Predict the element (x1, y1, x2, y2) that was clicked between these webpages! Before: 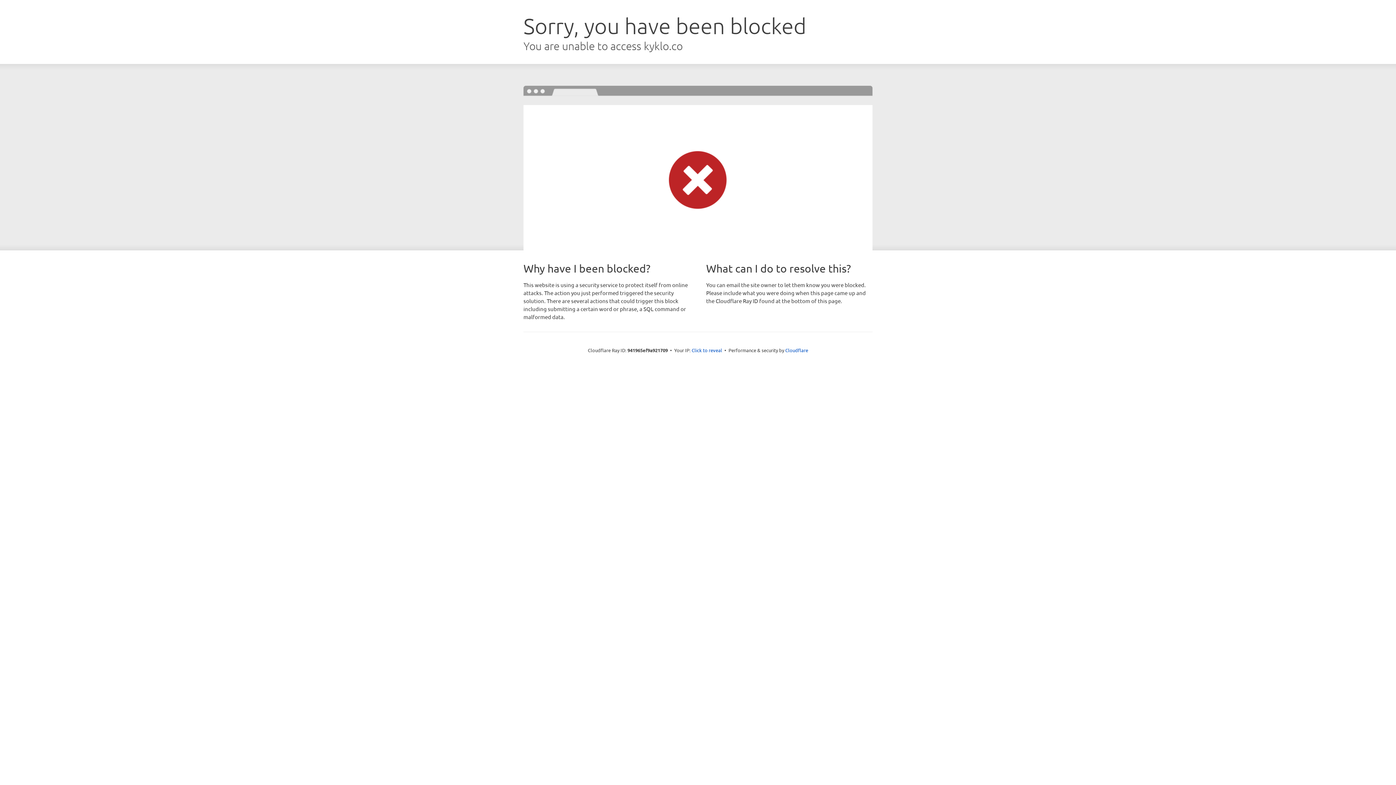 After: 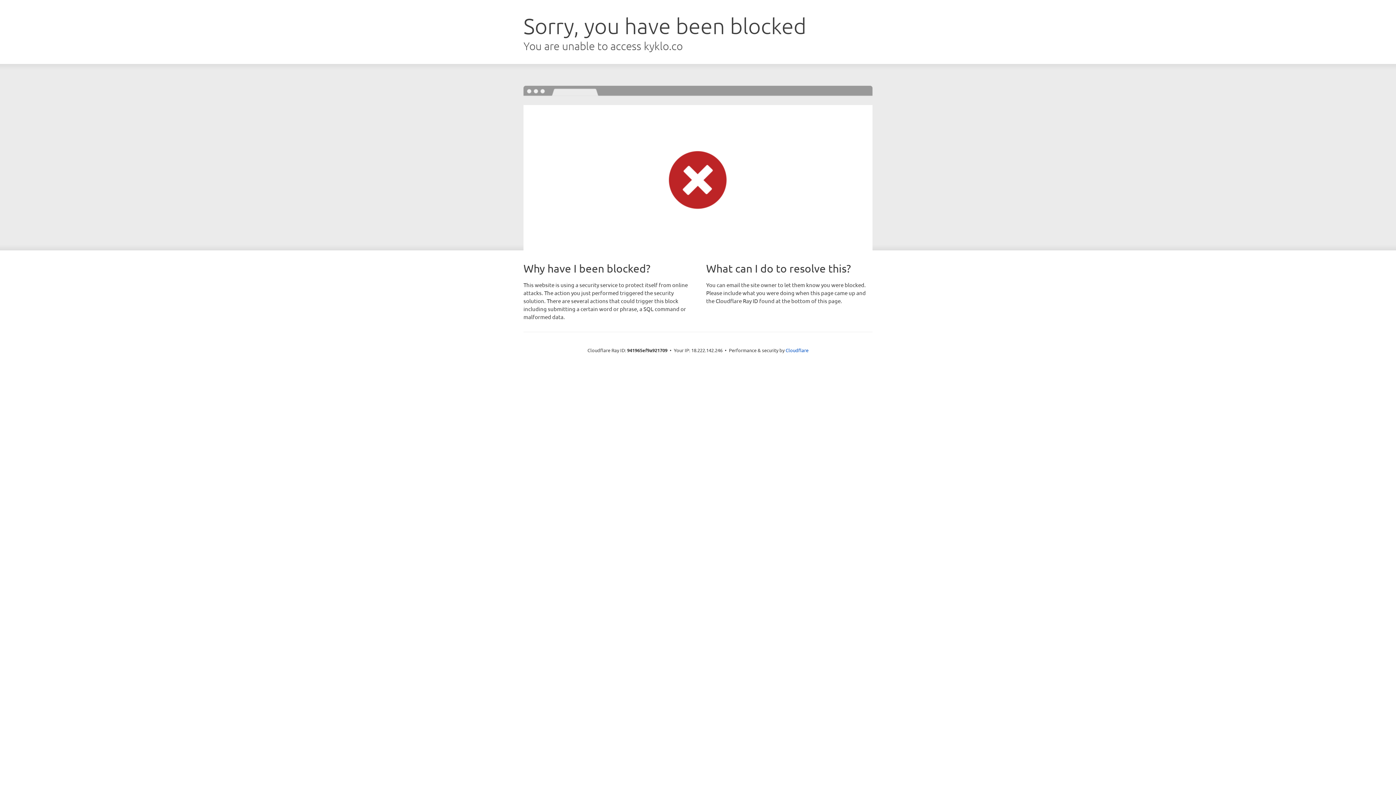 Action: bbox: (691, 346, 722, 353) label: Click to reveal